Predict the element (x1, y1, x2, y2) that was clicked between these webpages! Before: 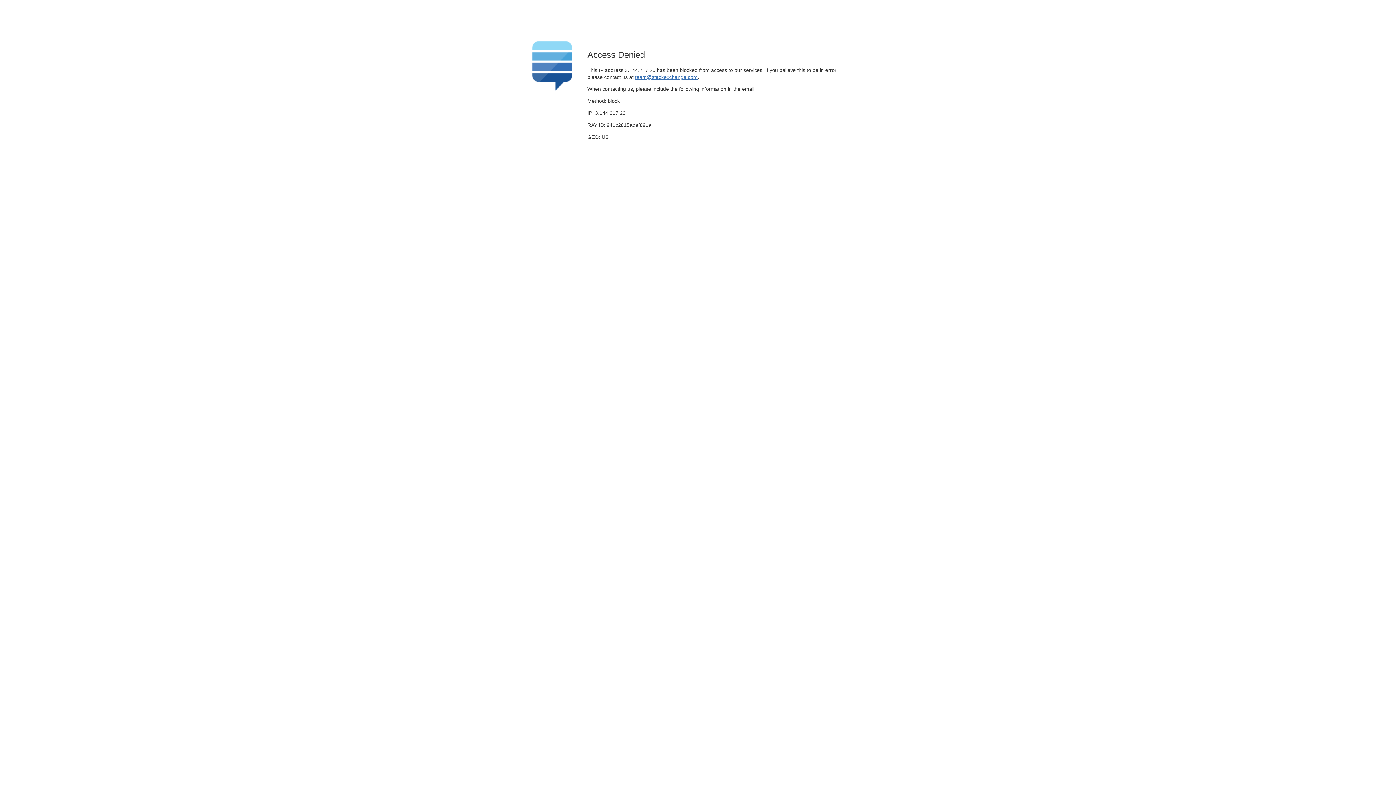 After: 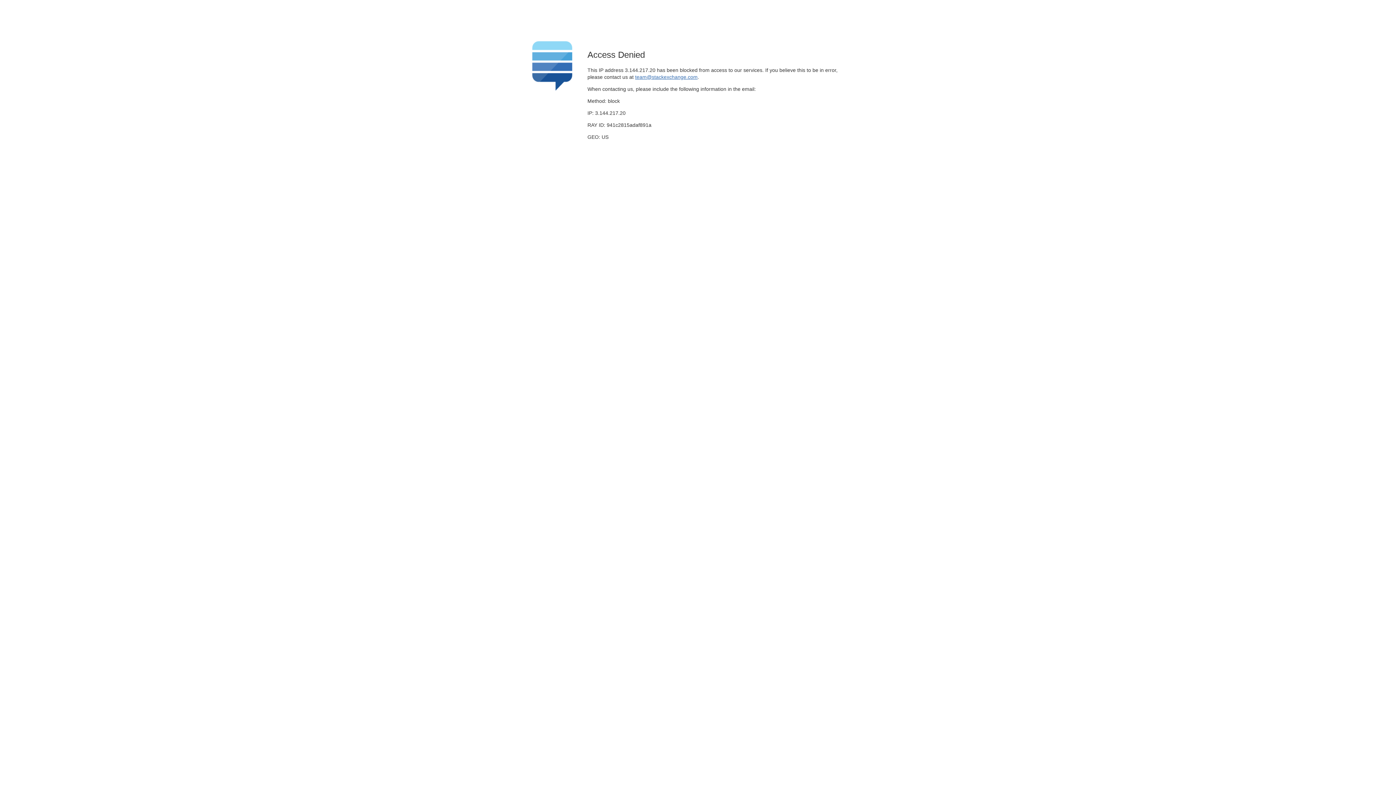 Action: bbox: (635, 74, 697, 79) label: team@stackexchange.com